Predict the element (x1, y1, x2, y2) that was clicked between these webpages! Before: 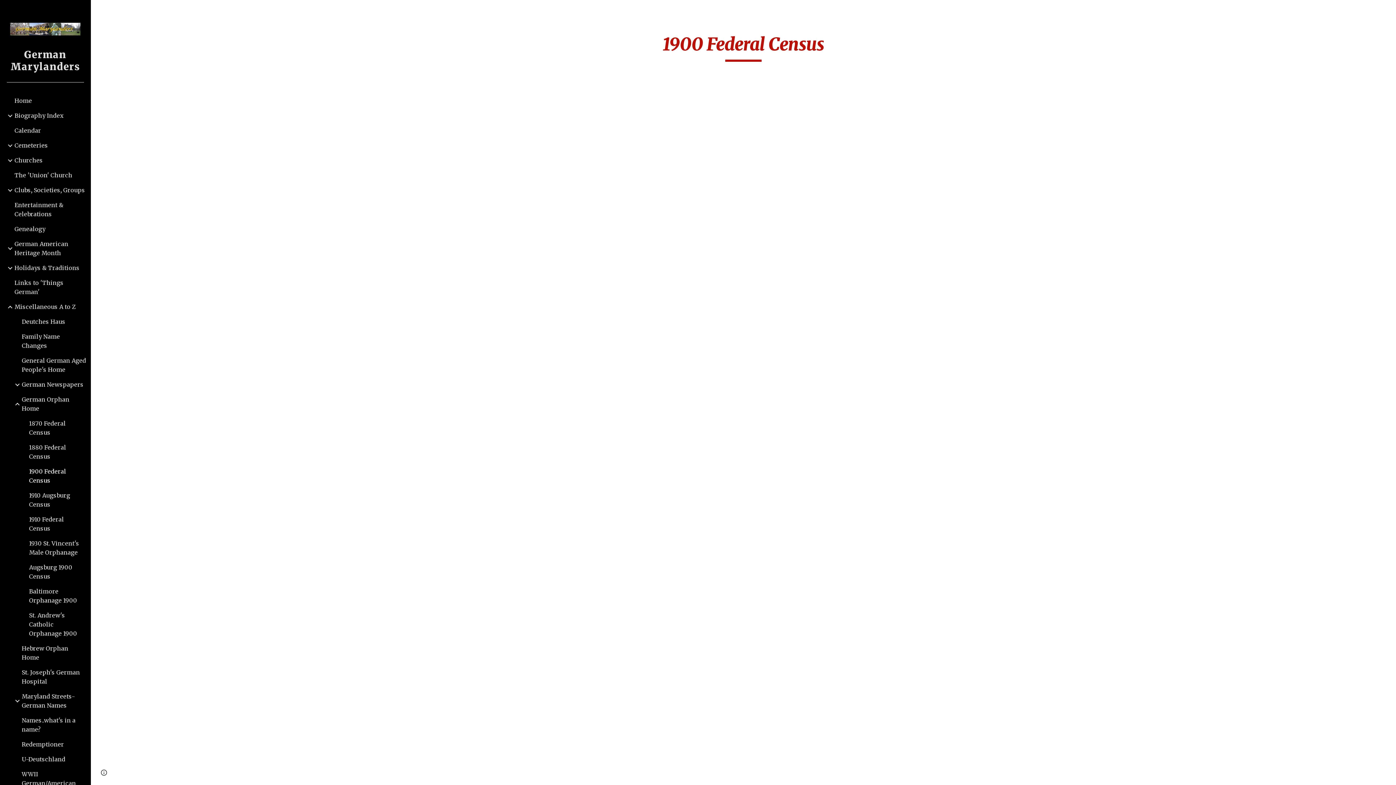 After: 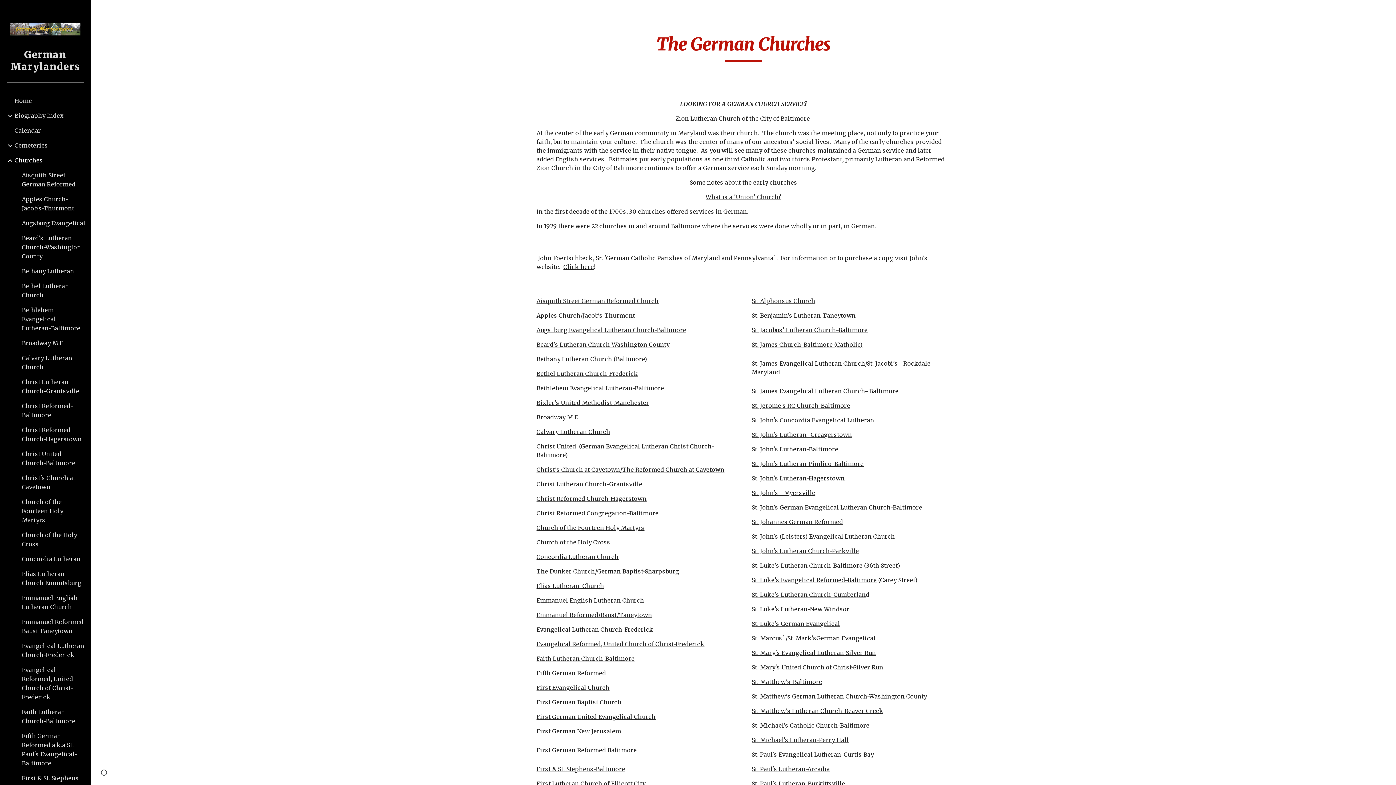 Action: label: Churches bbox: (13, 153, 86, 168)